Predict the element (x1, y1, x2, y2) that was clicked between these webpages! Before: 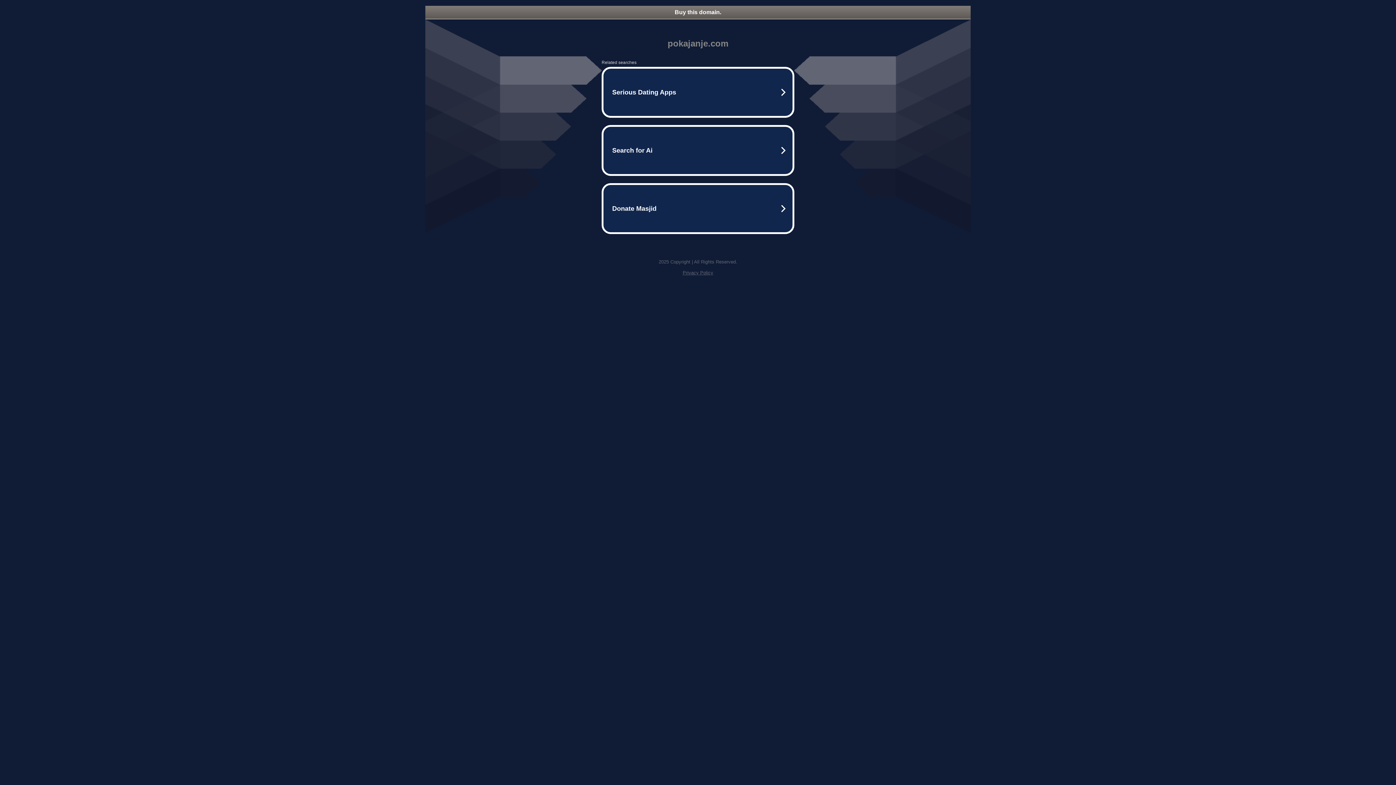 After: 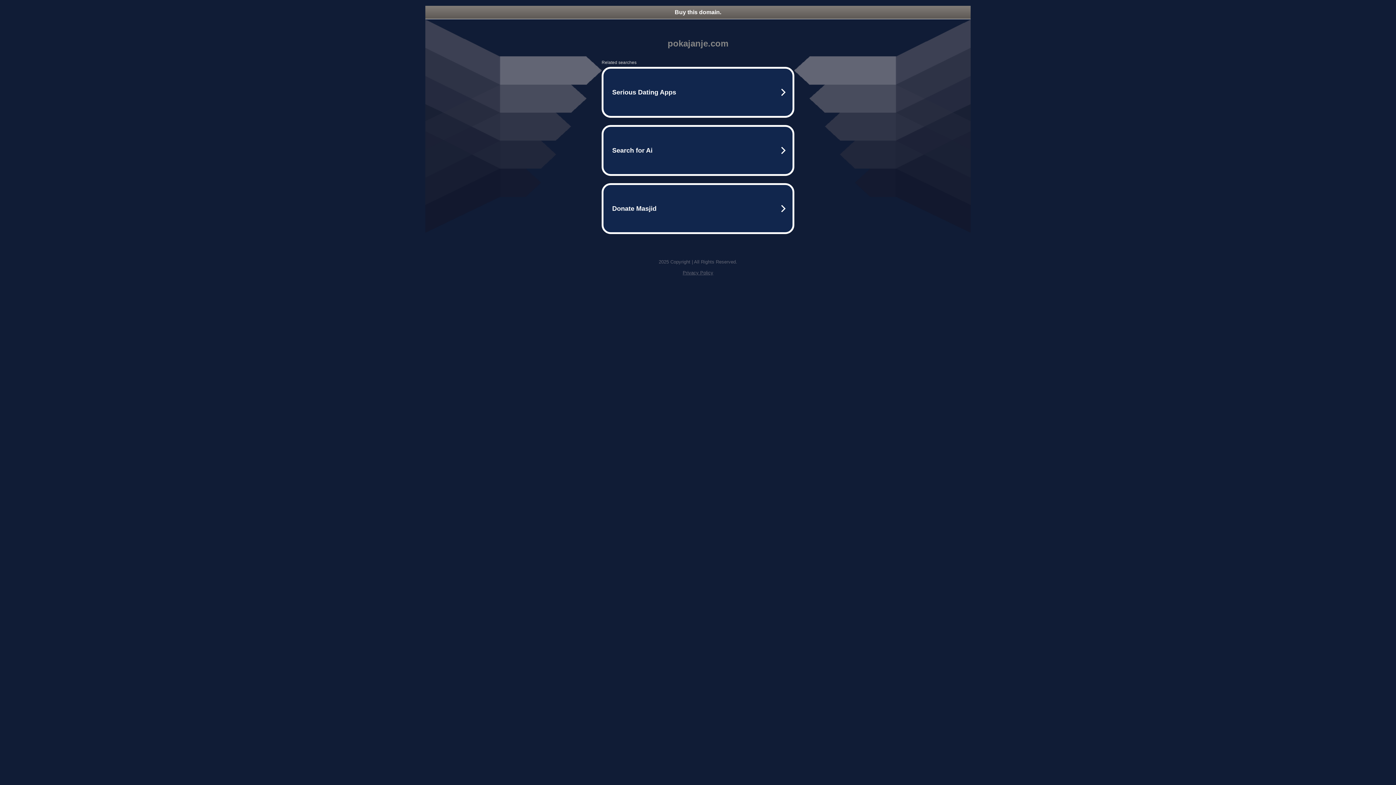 Action: bbox: (425, 5, 970, 18) label: Buy this domain.